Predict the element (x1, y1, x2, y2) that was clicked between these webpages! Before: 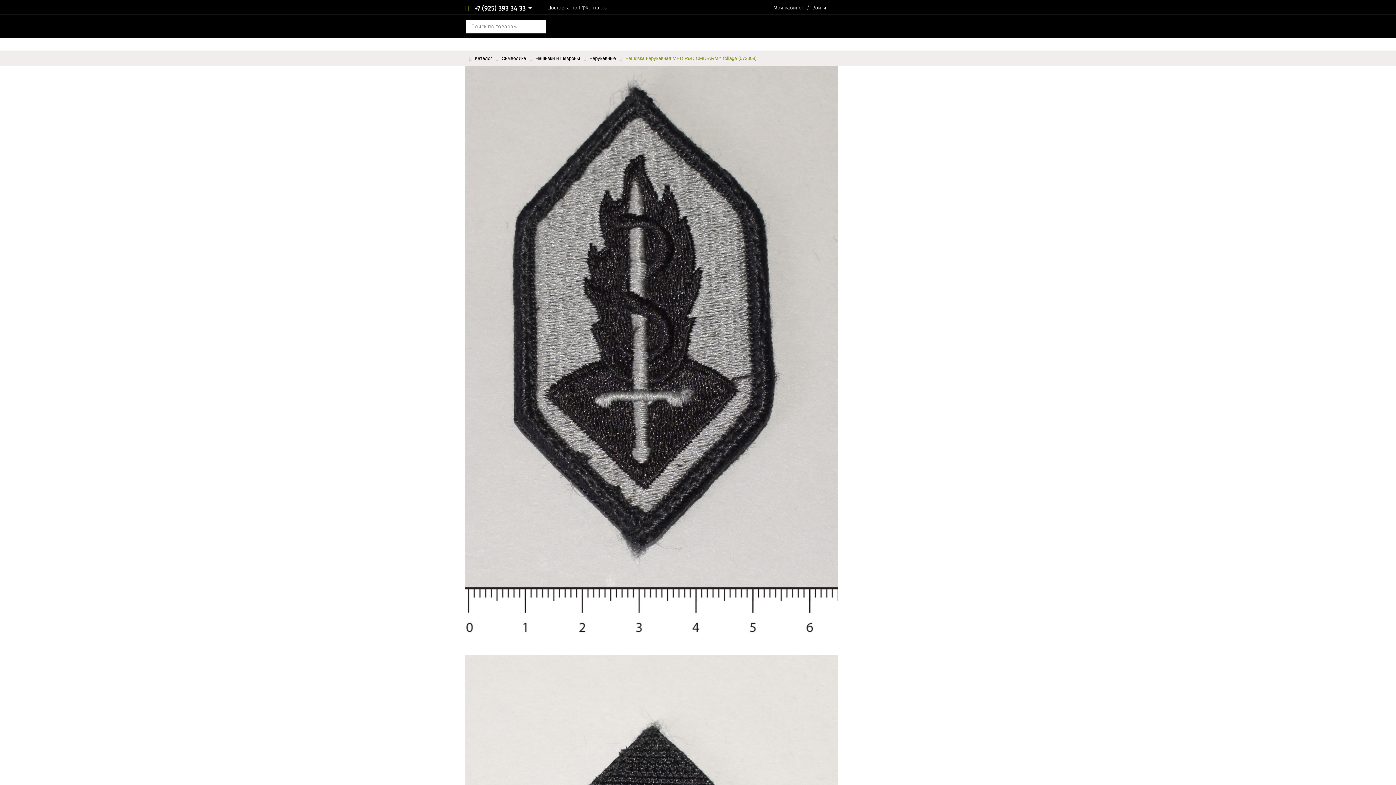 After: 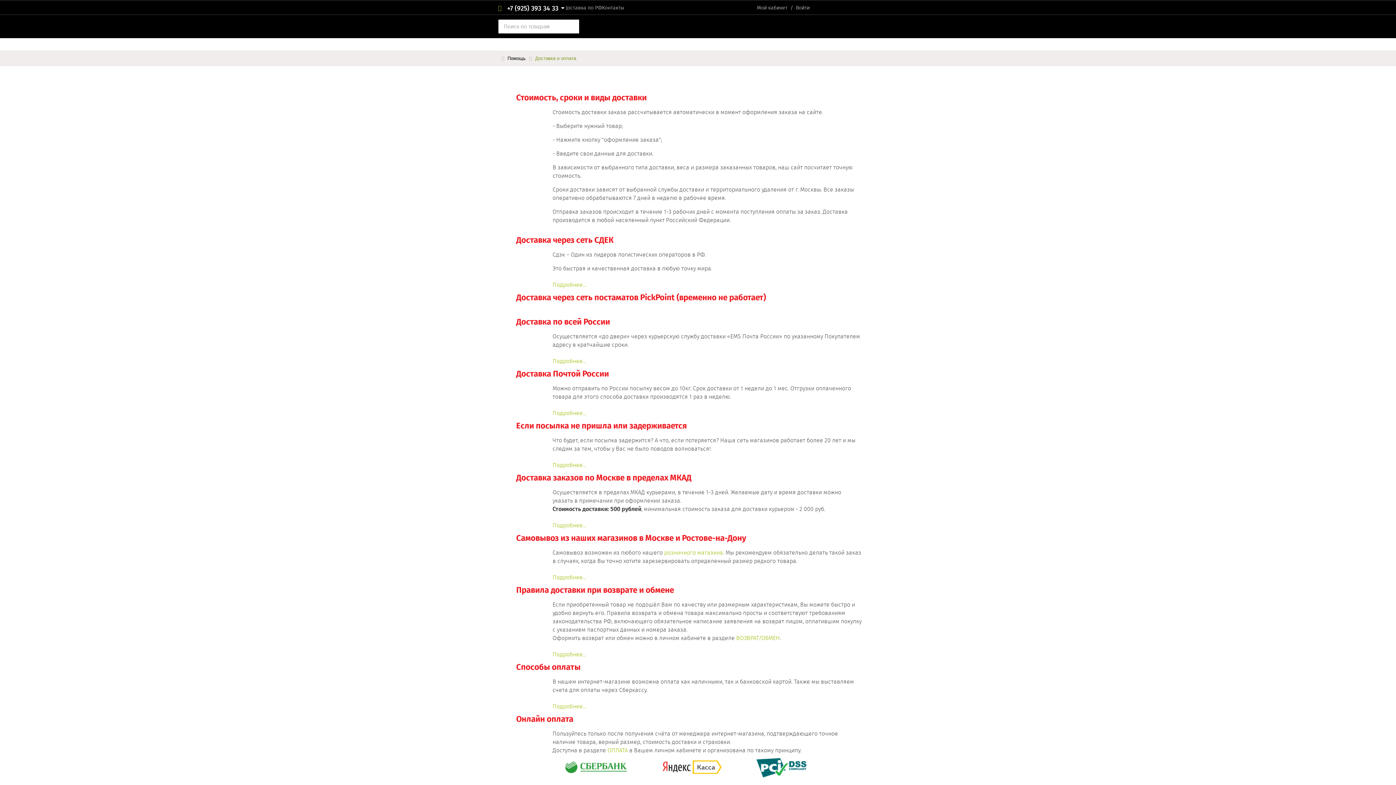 Action: bbox: (548, 4, 585, 11) label: Доставка по РФ